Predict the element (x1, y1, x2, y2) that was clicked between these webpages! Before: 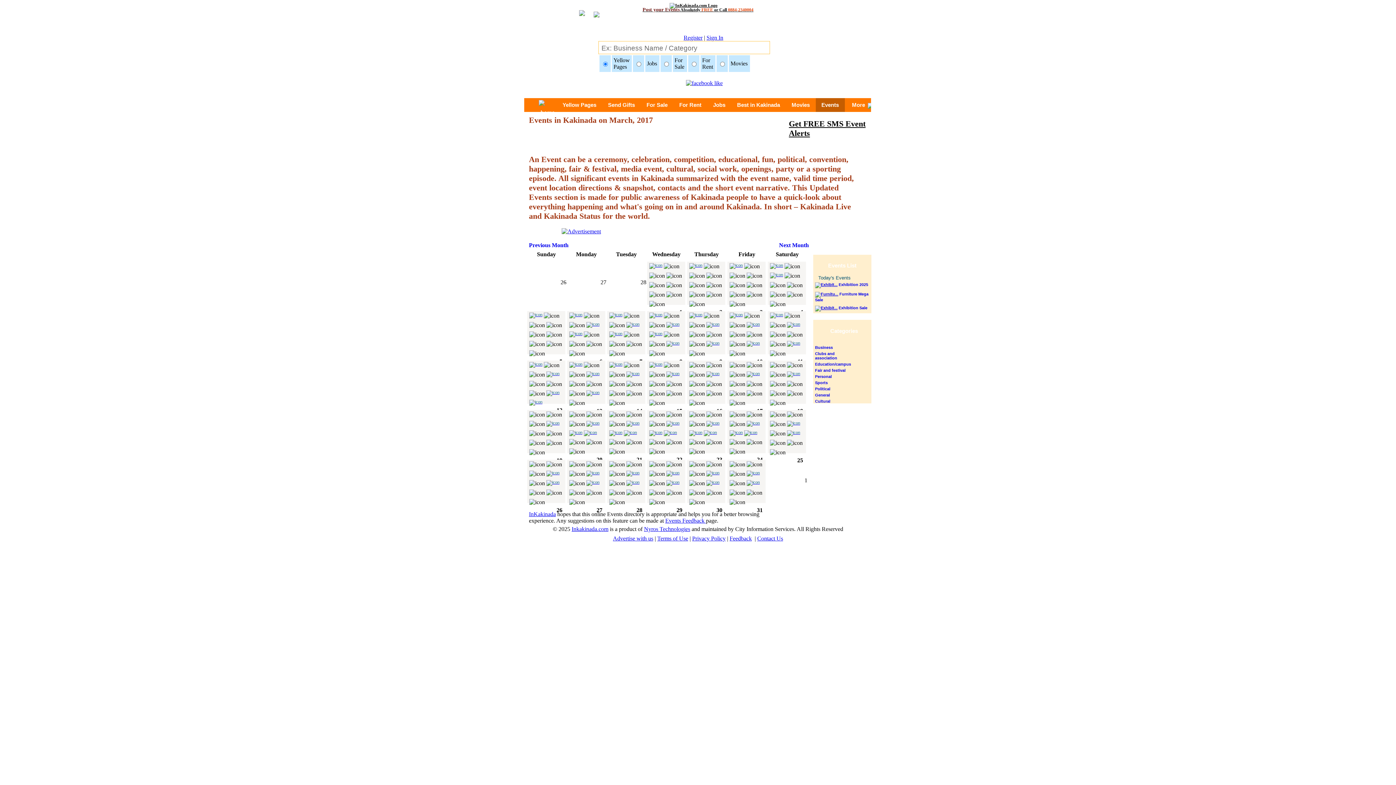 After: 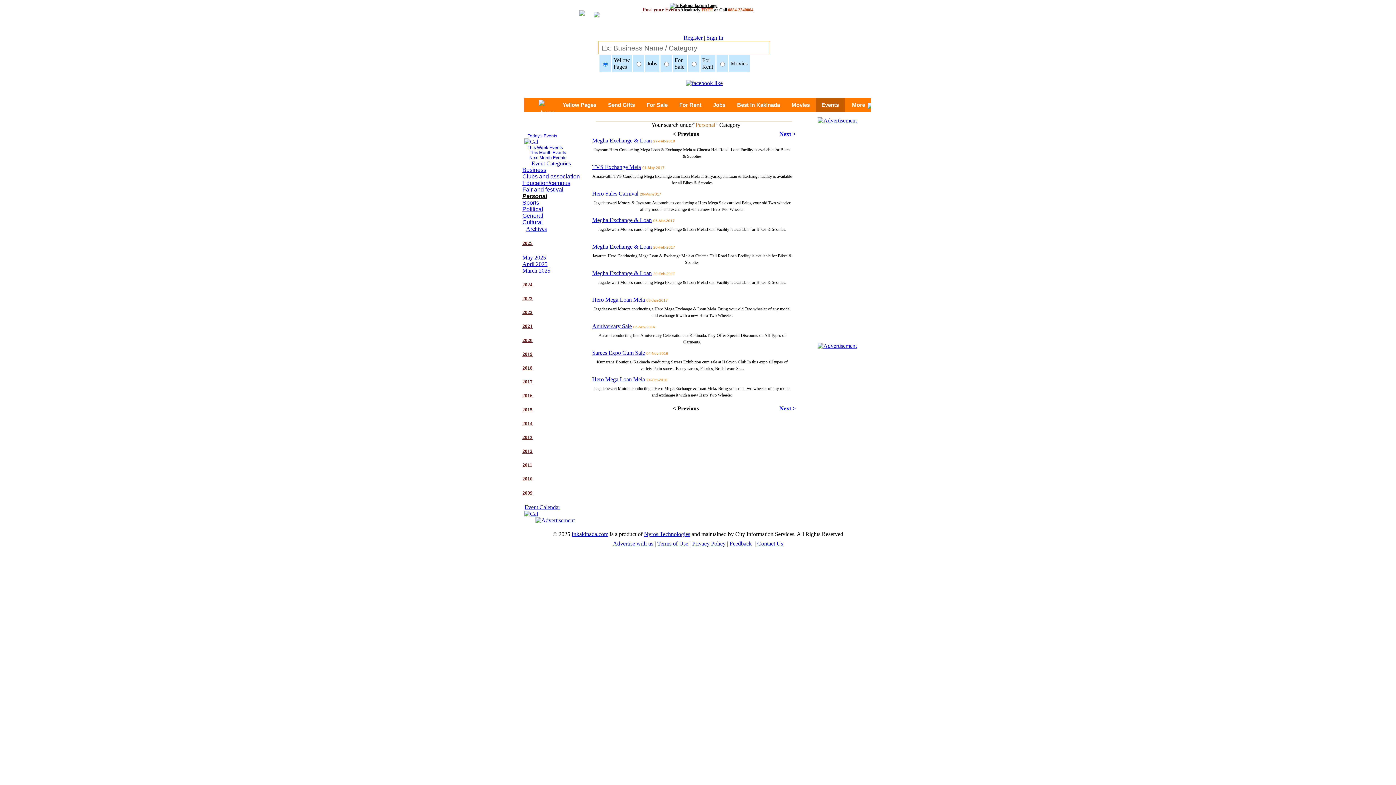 Action: bbox: (815, 374, 832, 379) label: Personal